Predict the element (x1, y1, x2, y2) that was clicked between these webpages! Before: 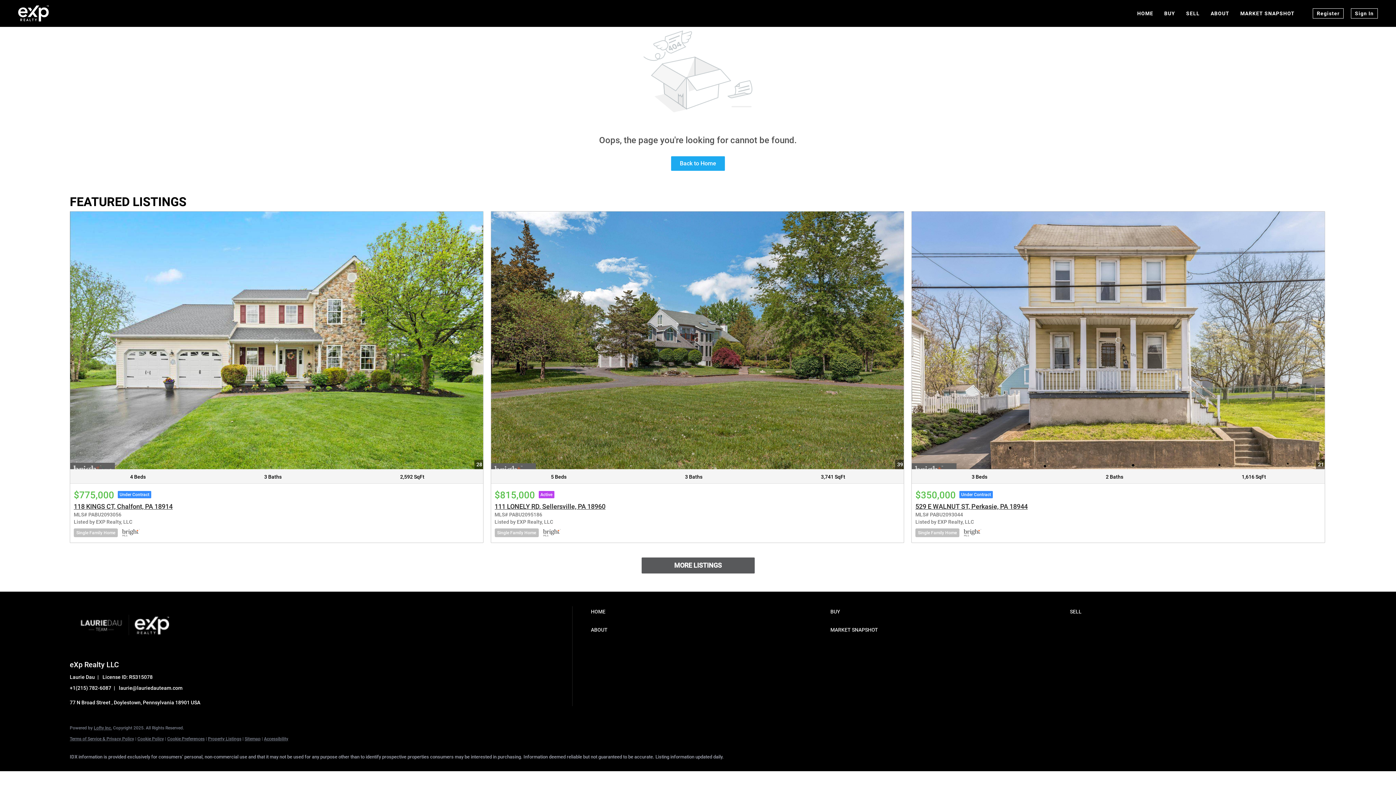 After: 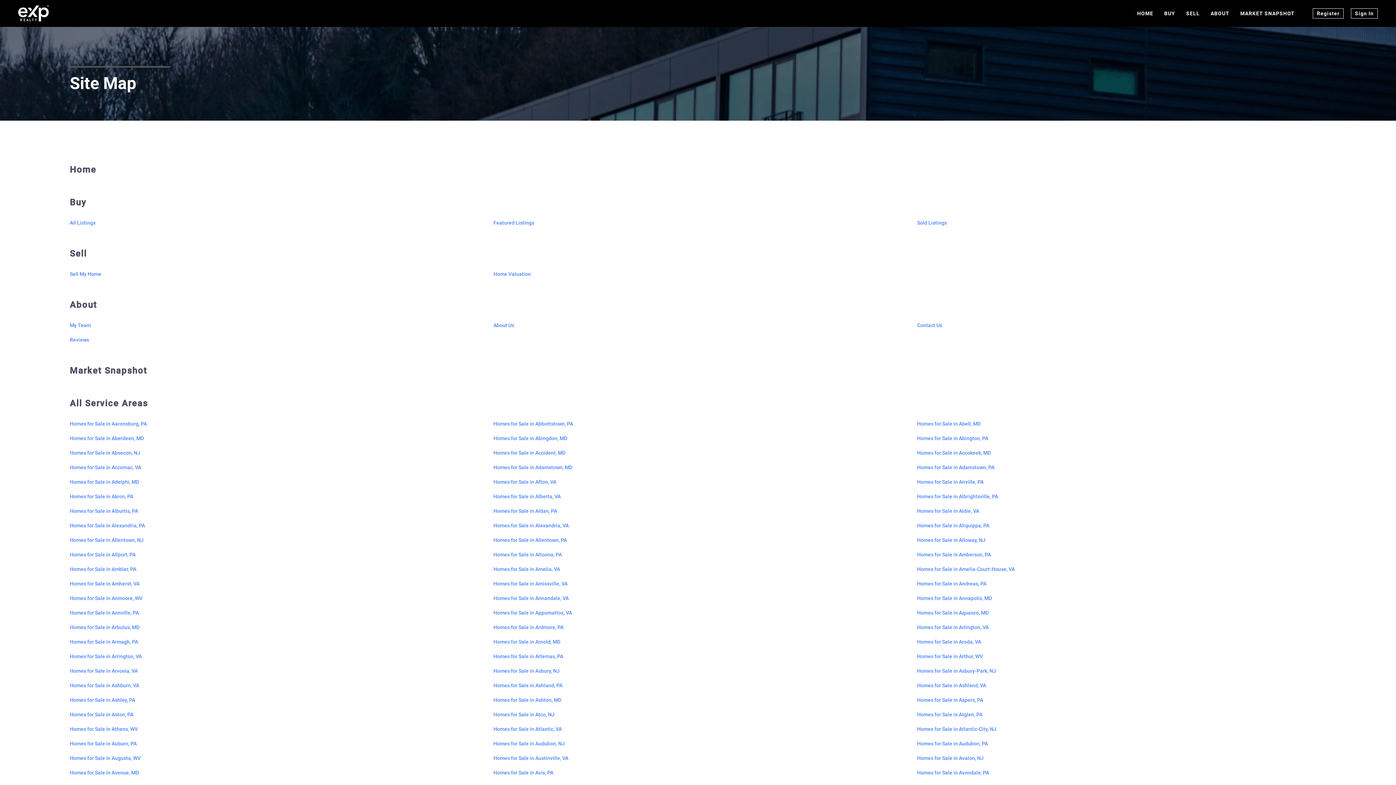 Action: bbox: (244, 736, 260, 741) label: Sitemap